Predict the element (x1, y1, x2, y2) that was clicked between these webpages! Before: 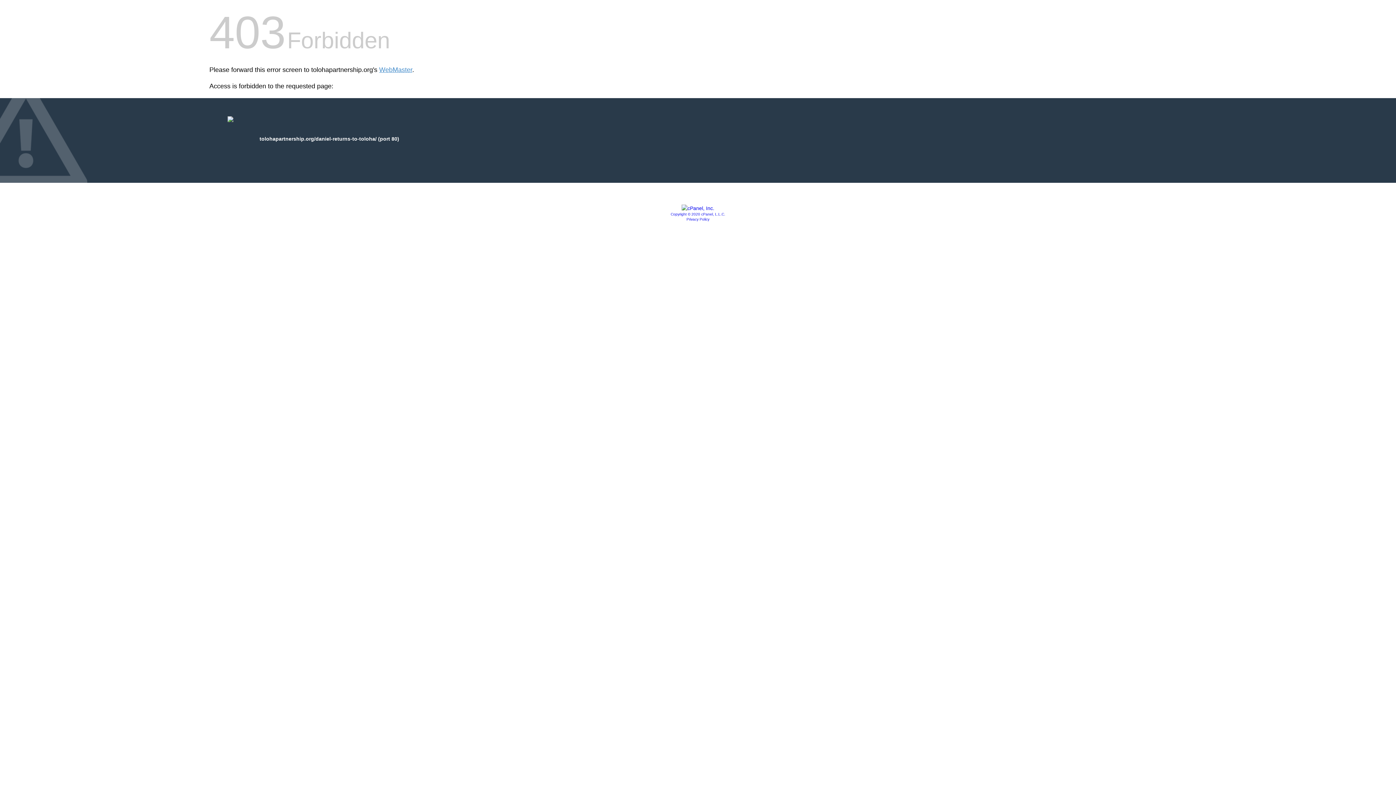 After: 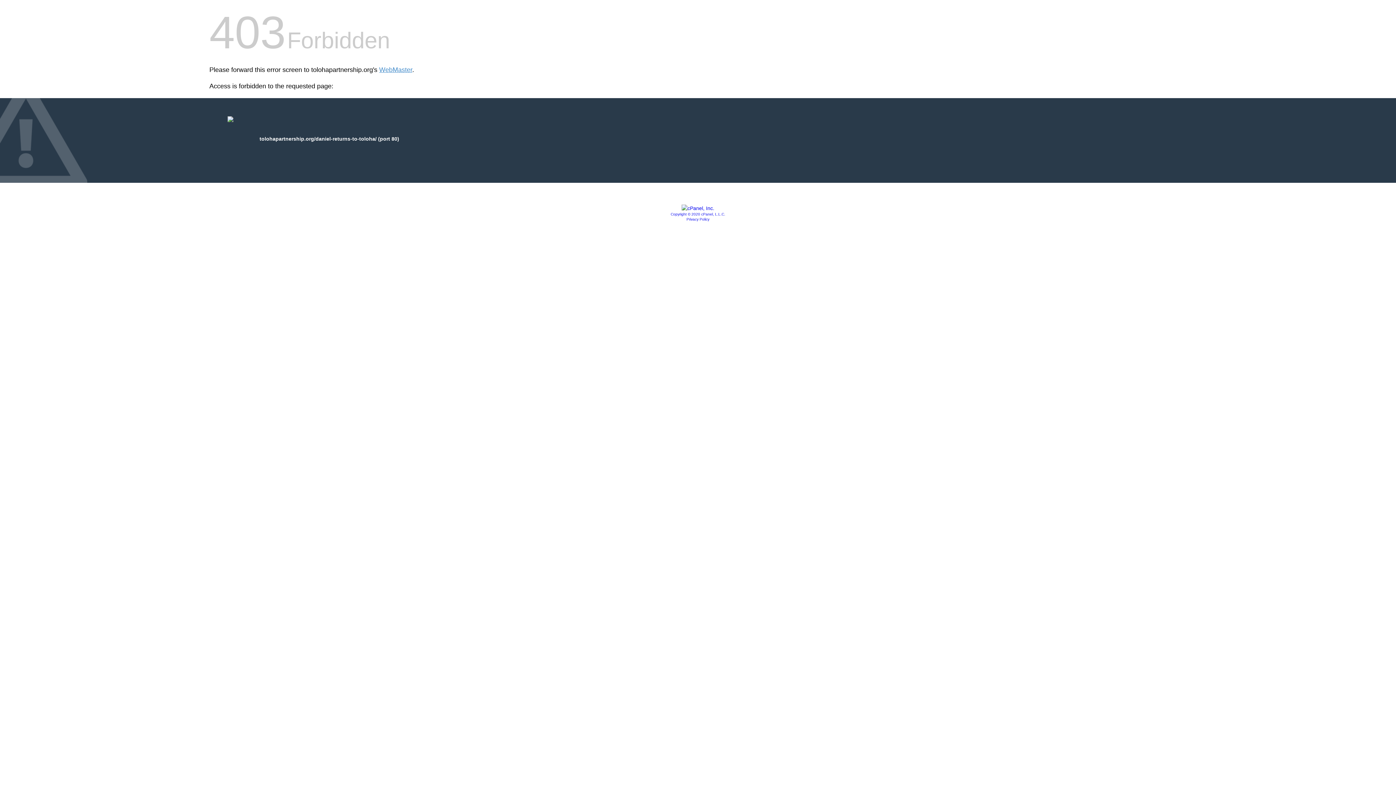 Action: bbox: (681, 205, 714, 211)